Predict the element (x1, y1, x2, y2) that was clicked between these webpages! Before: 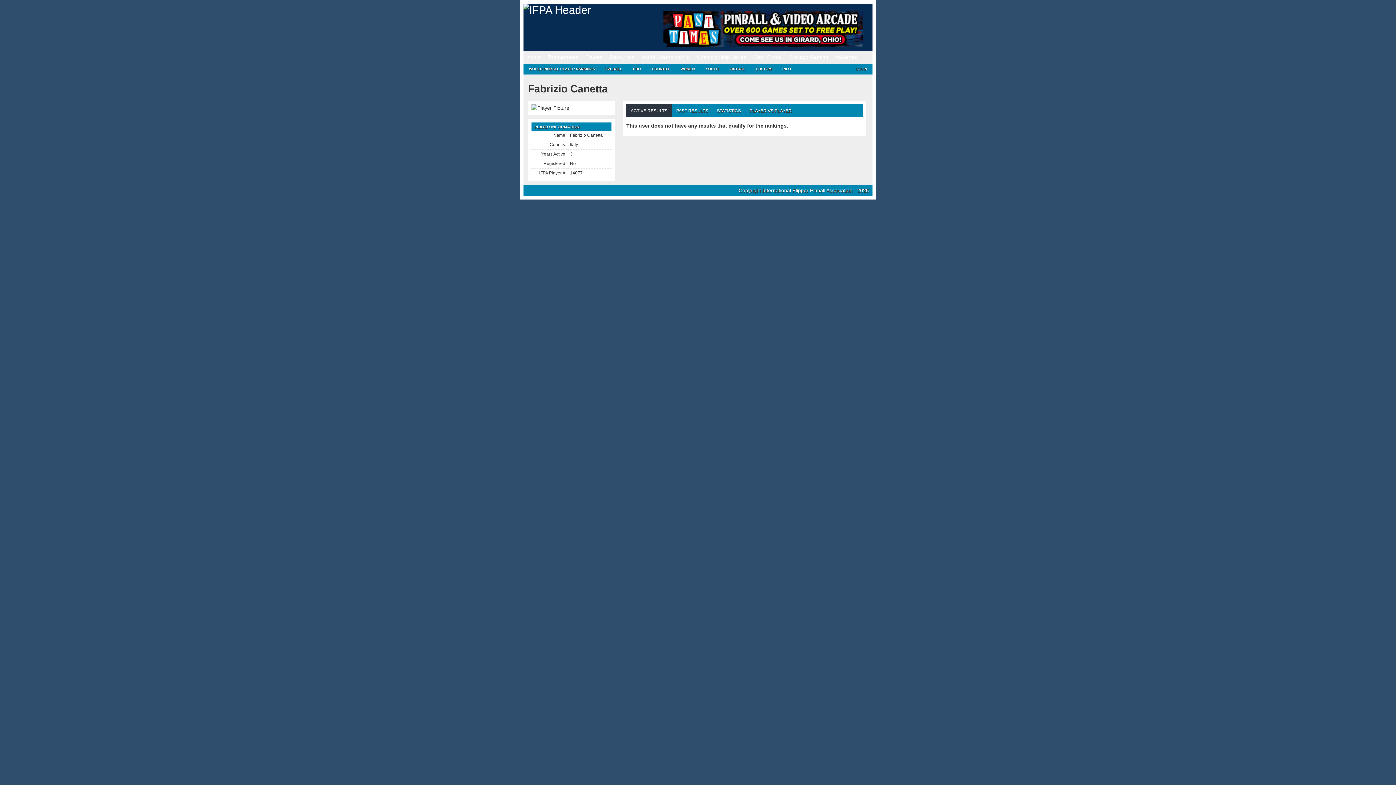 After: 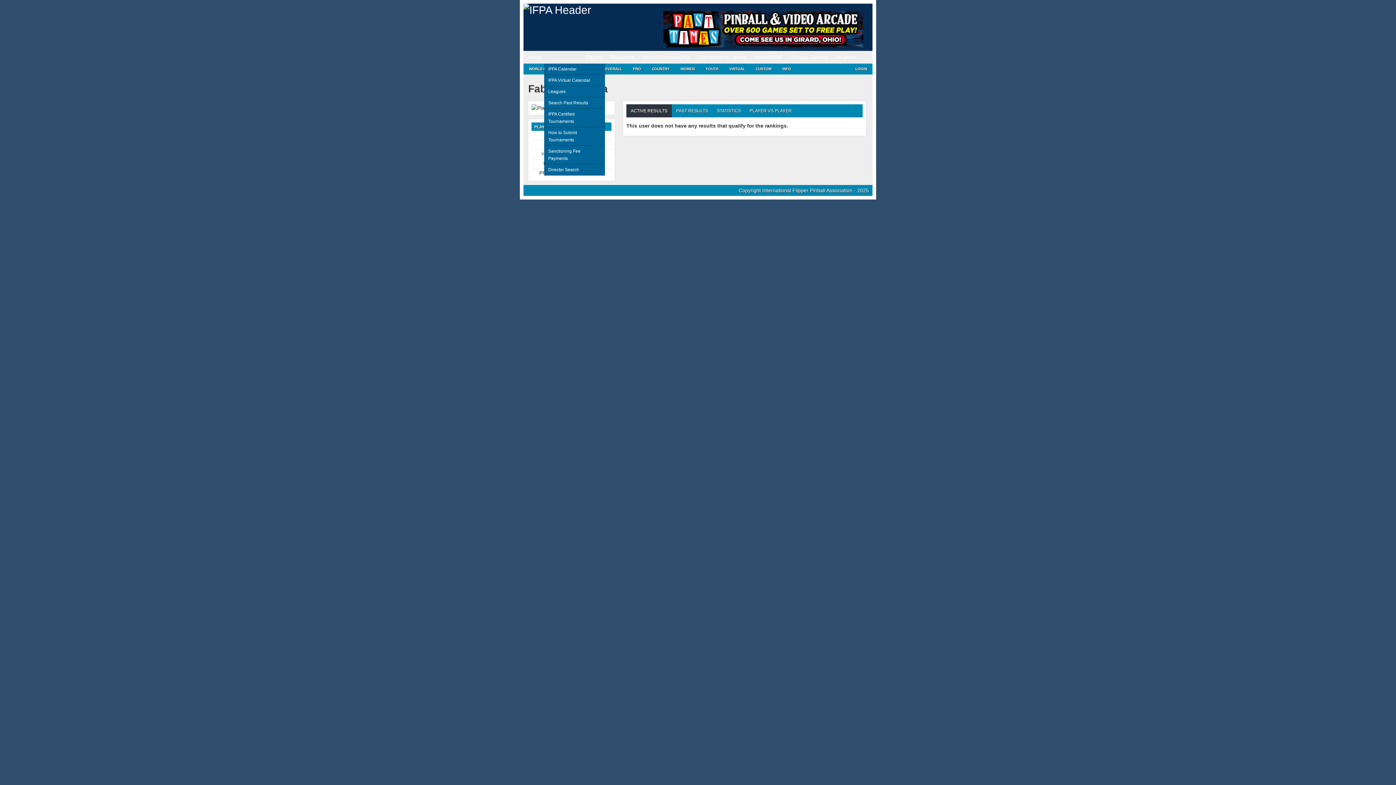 Action: bbox: (544, 50, 581, 63) label: Tournaments